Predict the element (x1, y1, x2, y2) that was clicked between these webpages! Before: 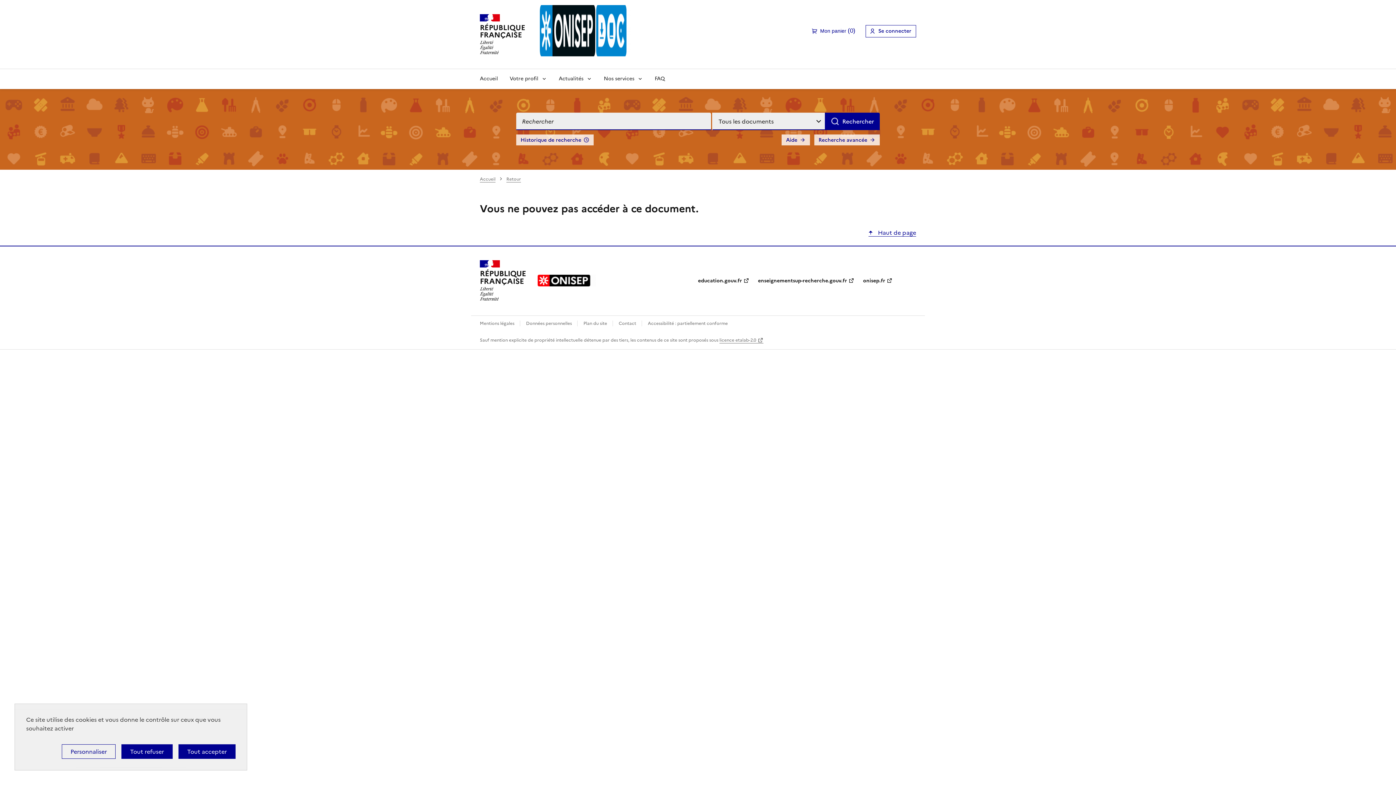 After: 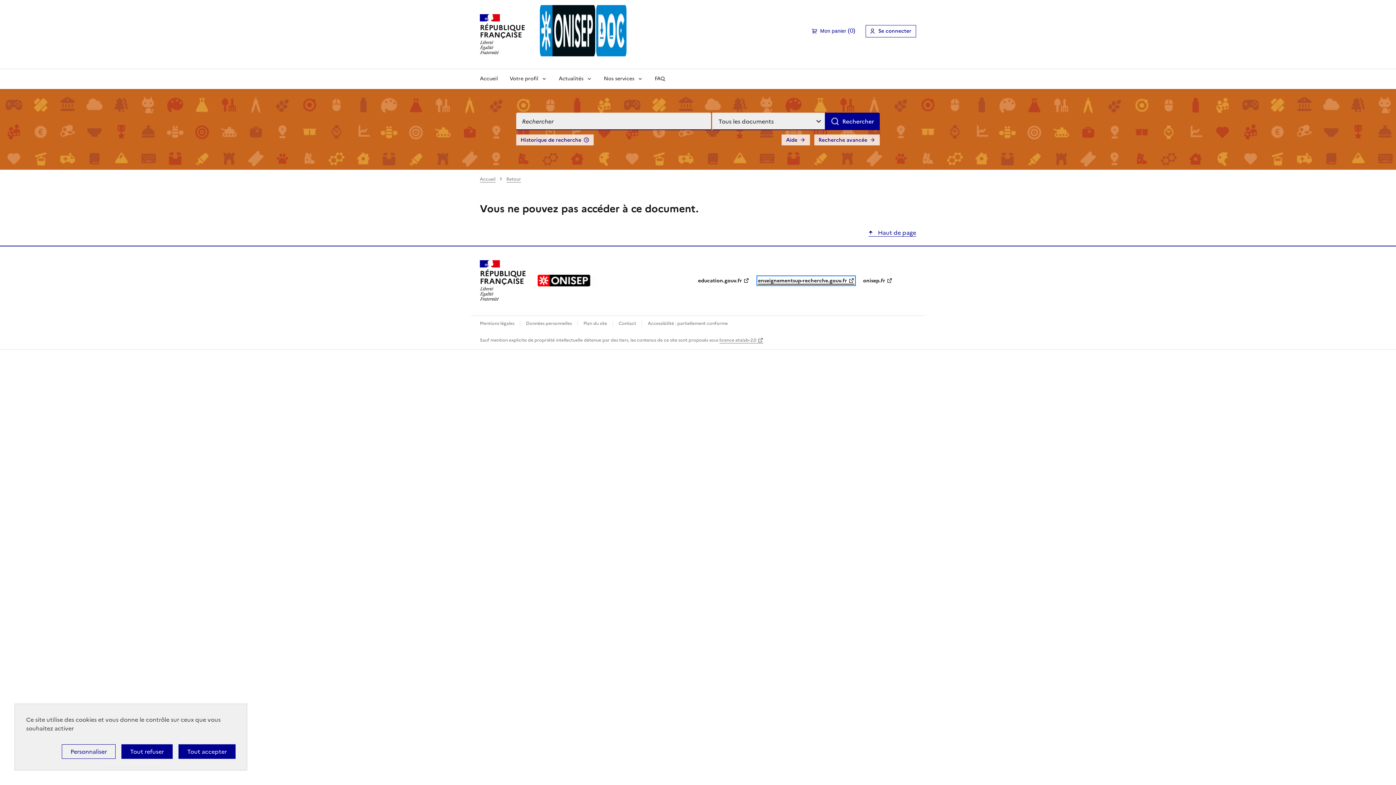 Action: label: enseignementsup-recherche.gouv.fr bbox: (758, 277, 854, 284)